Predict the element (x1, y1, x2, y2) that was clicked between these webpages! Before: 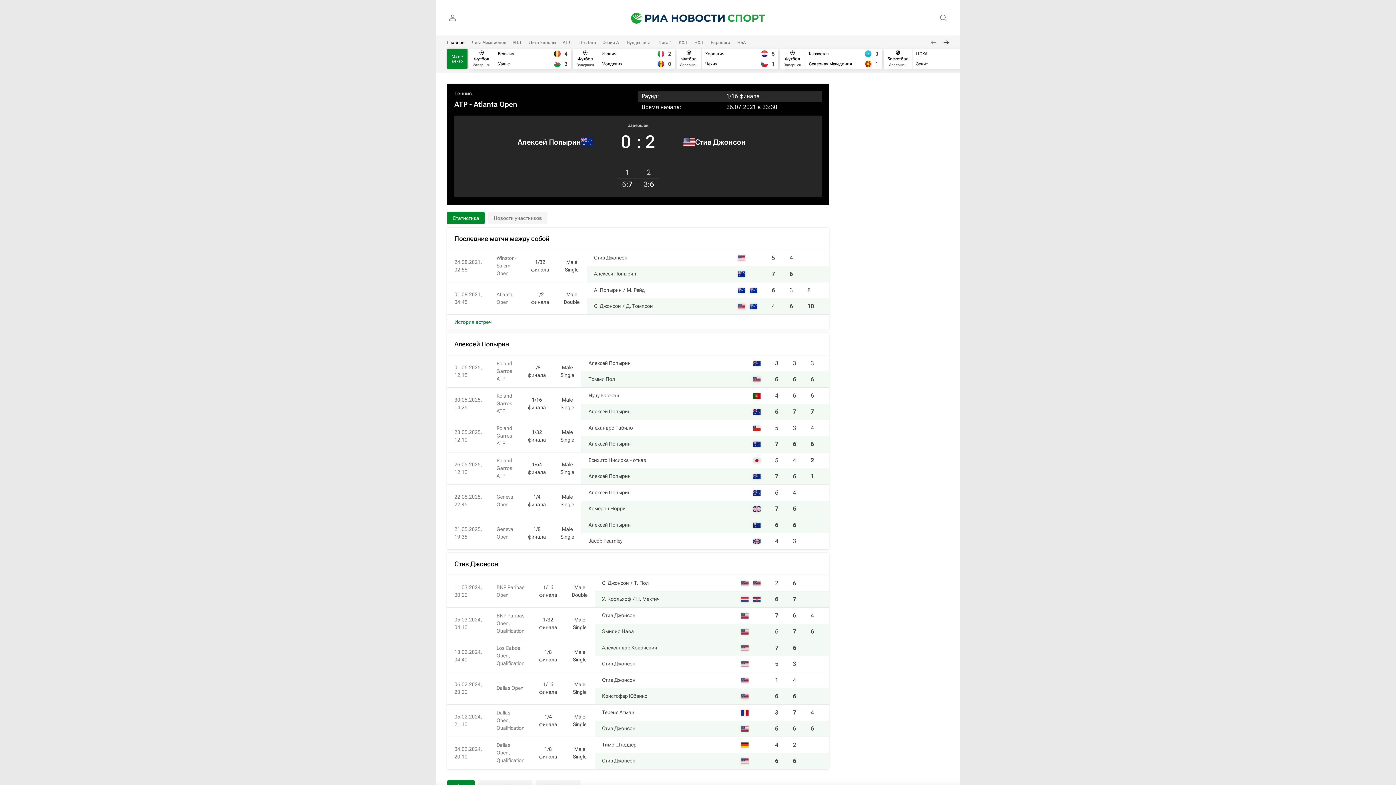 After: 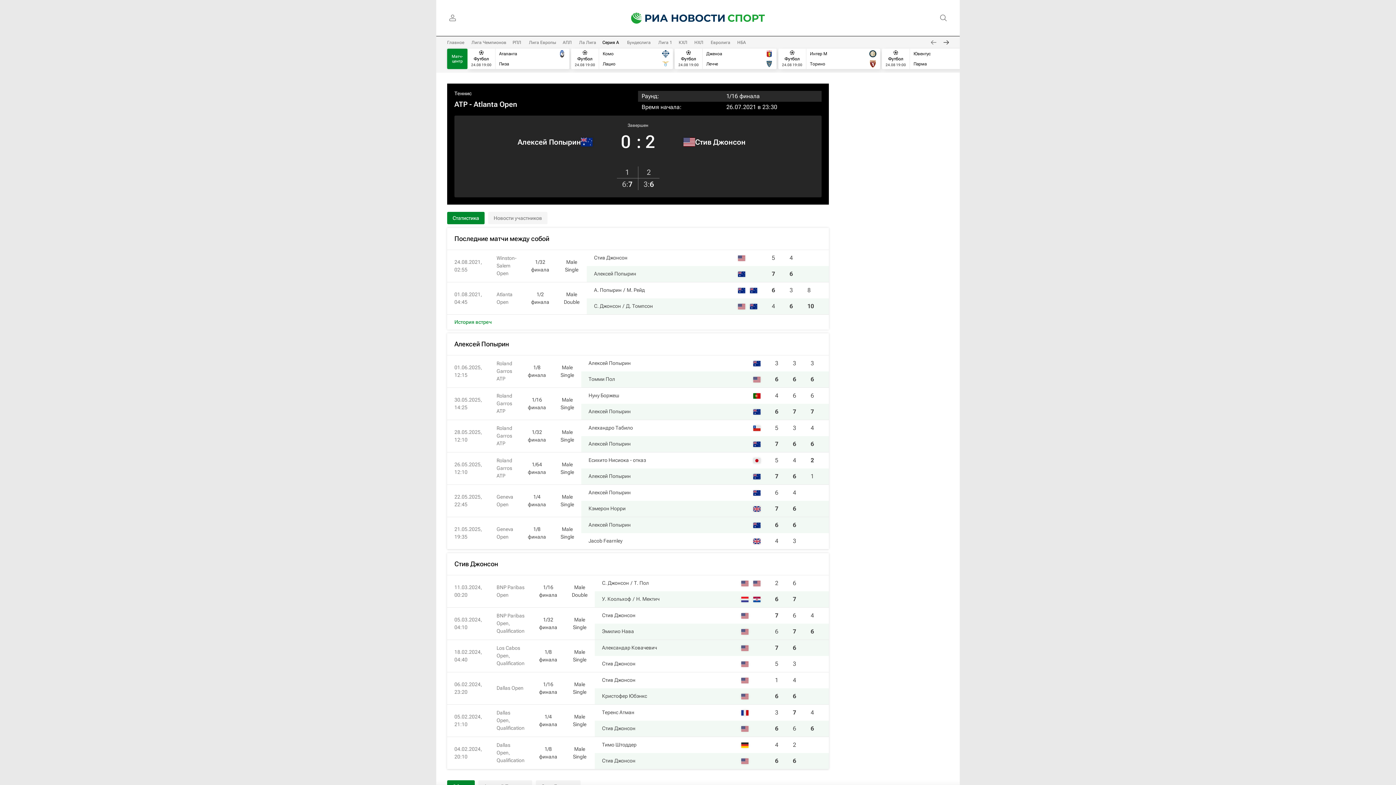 Action: bbox: (602, 40, 619, 45) label: Серия А